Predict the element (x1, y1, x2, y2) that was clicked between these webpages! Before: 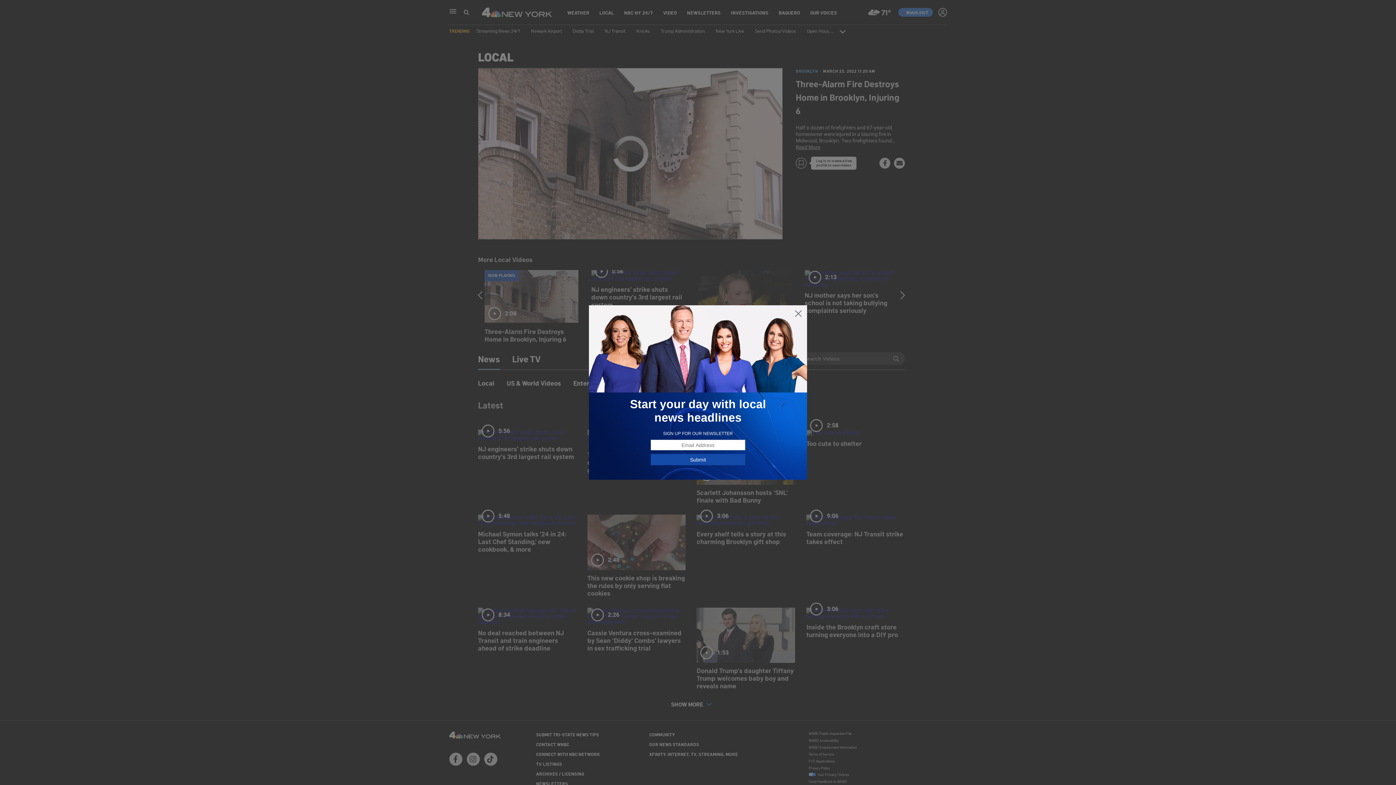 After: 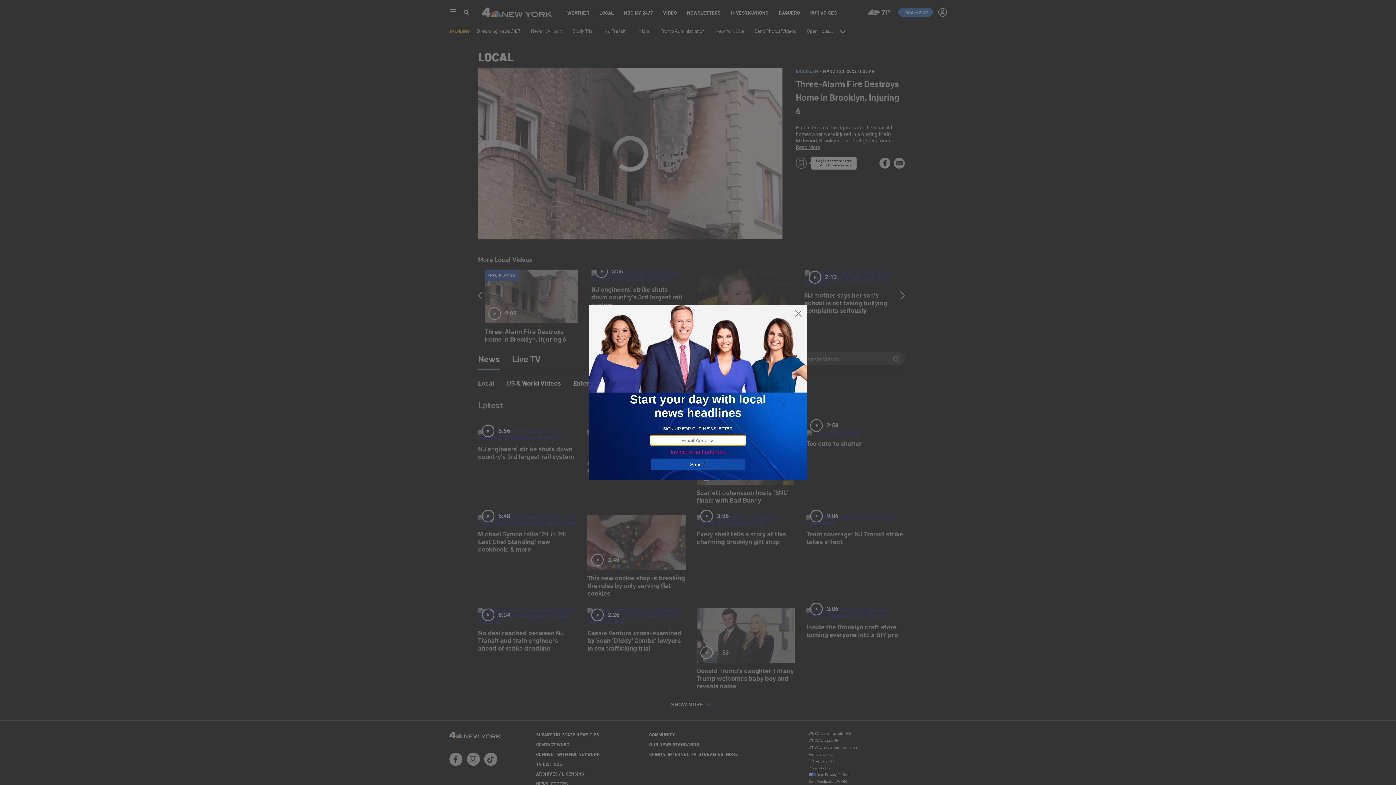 Action: label: Submit bbox: (650, 454, 745, 465)